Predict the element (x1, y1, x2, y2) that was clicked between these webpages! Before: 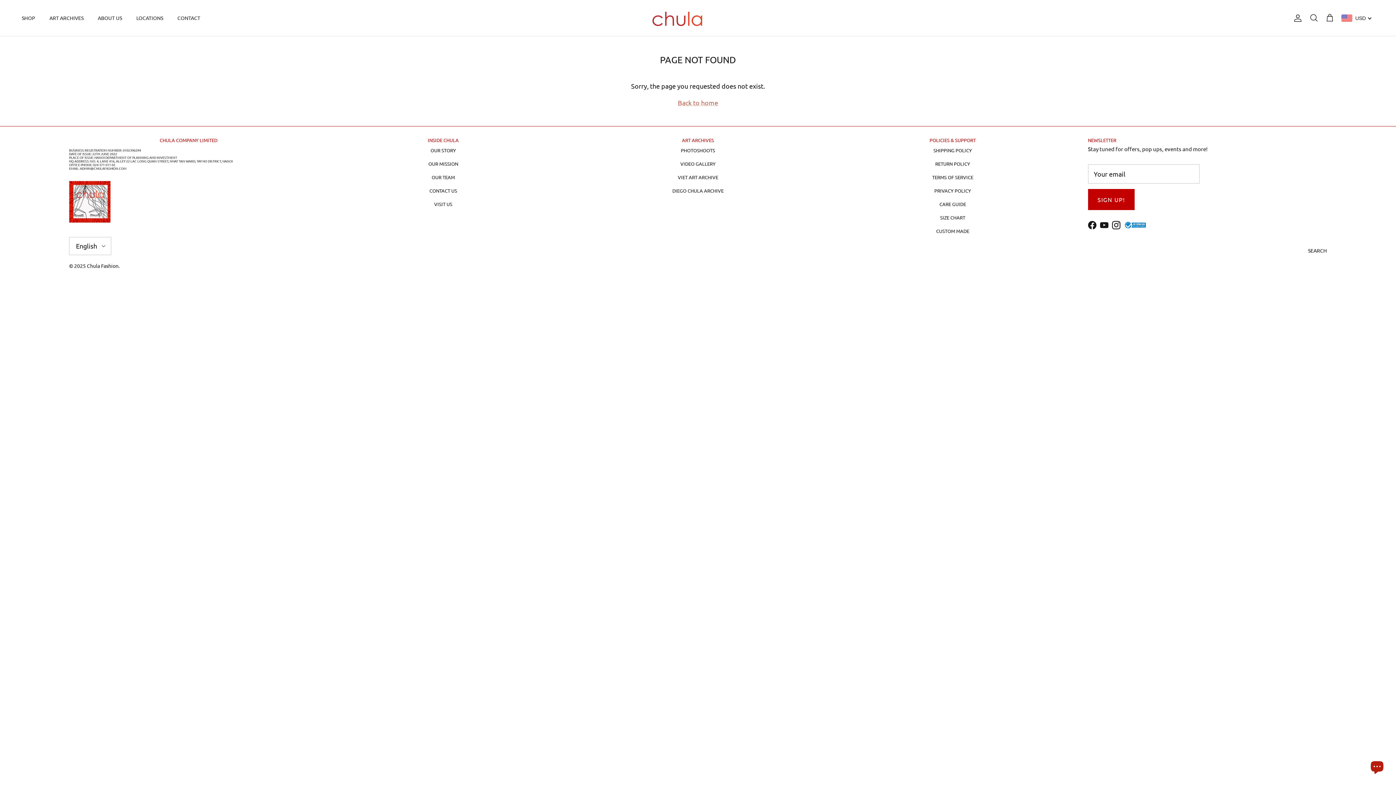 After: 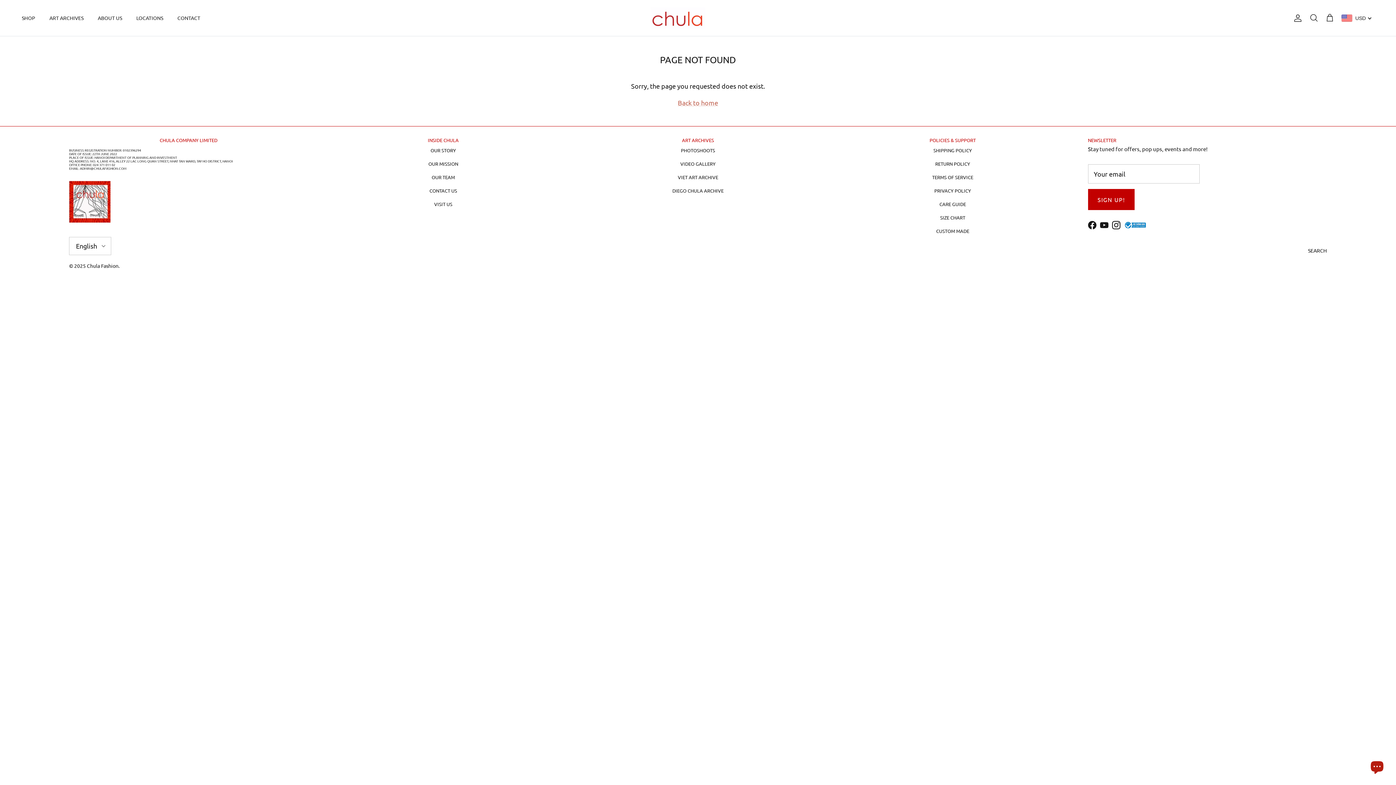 Action: bbox: (1124, 220, 1146, 229)